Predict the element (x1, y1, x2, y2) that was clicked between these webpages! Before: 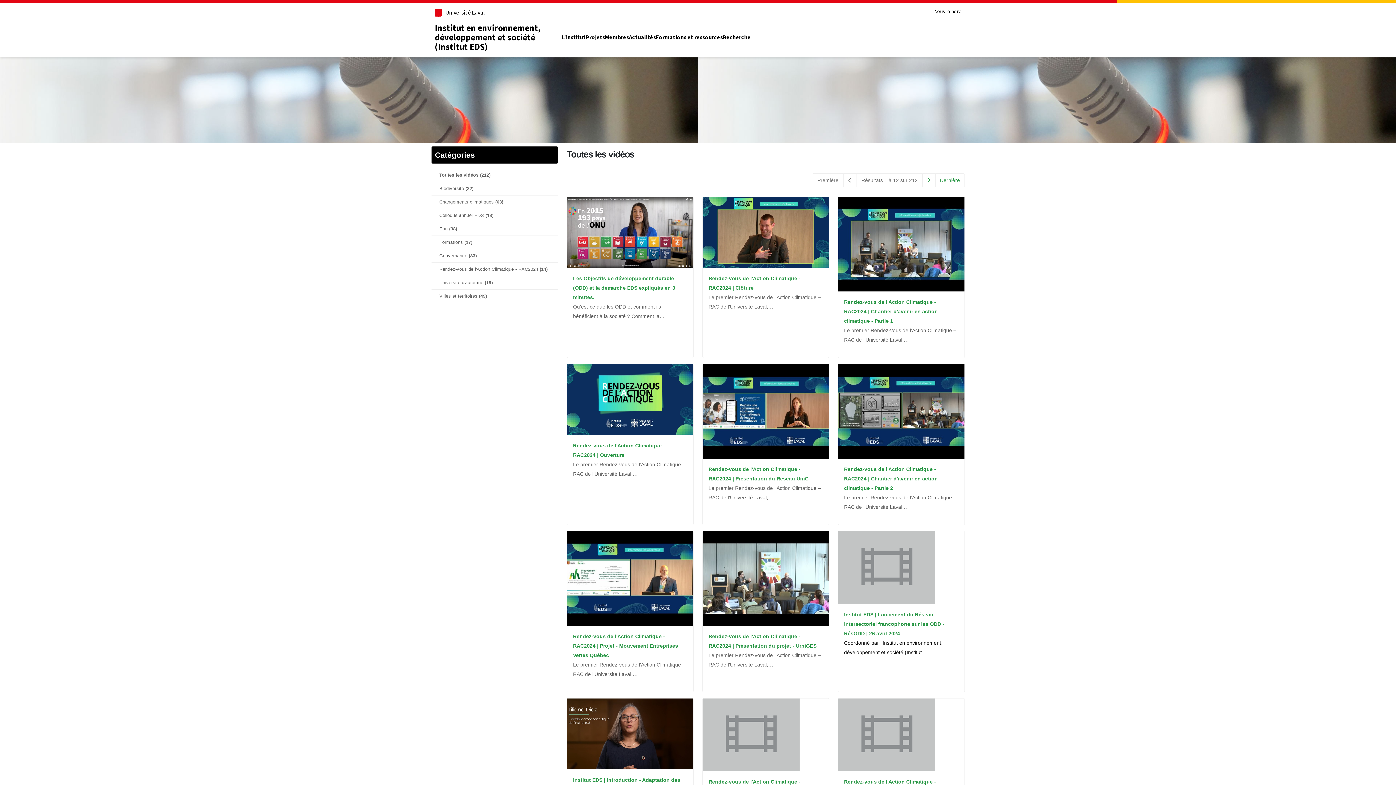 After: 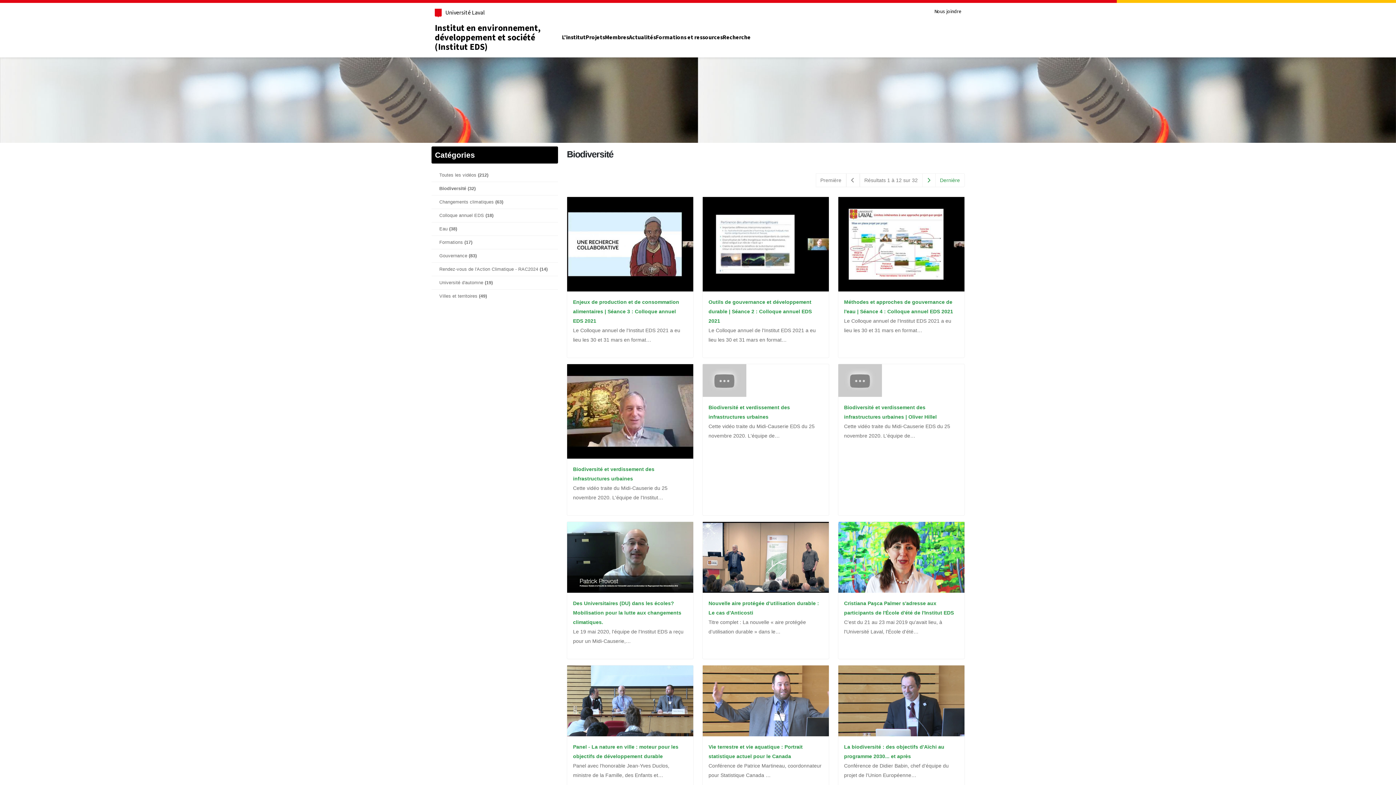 Action: label: Biodiversité (32) bbox: (431, 182, 558, 195)